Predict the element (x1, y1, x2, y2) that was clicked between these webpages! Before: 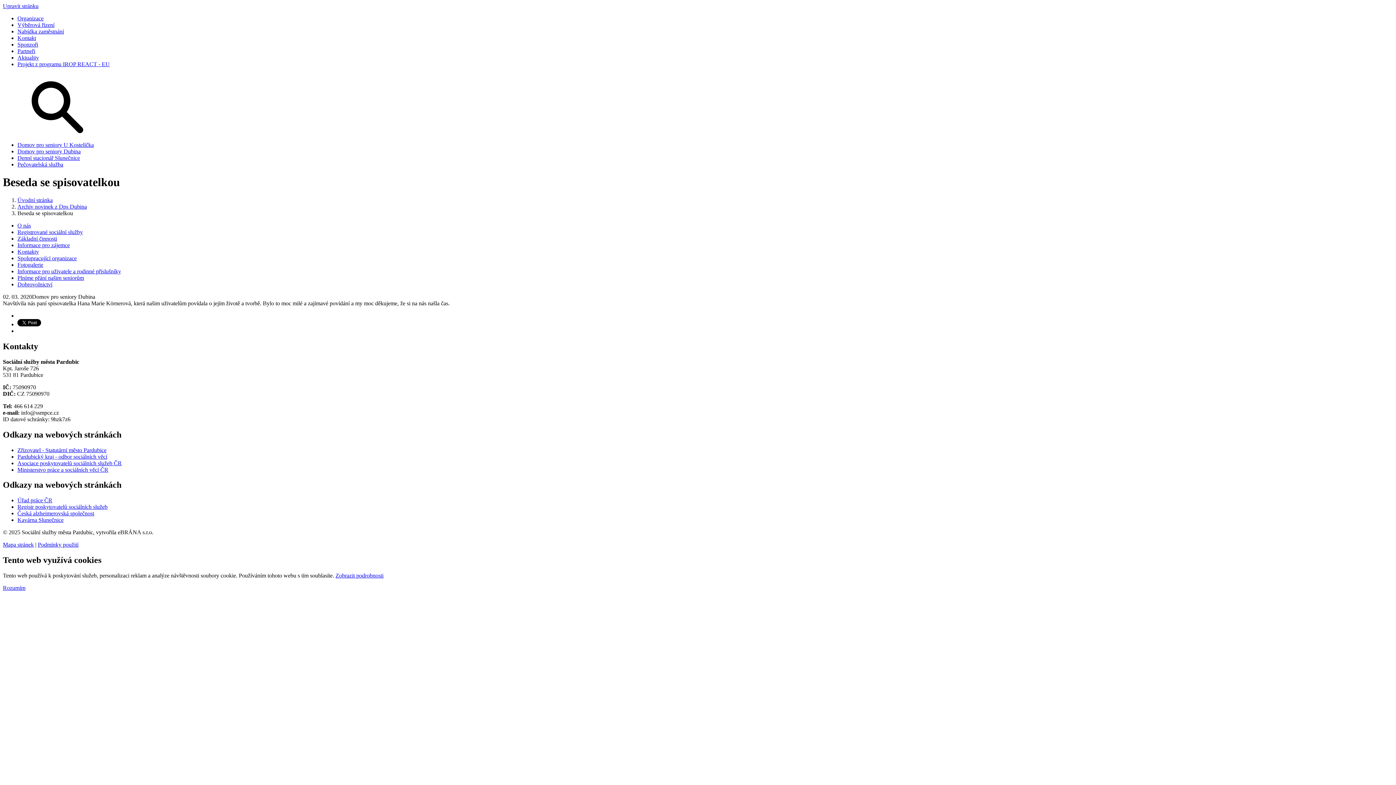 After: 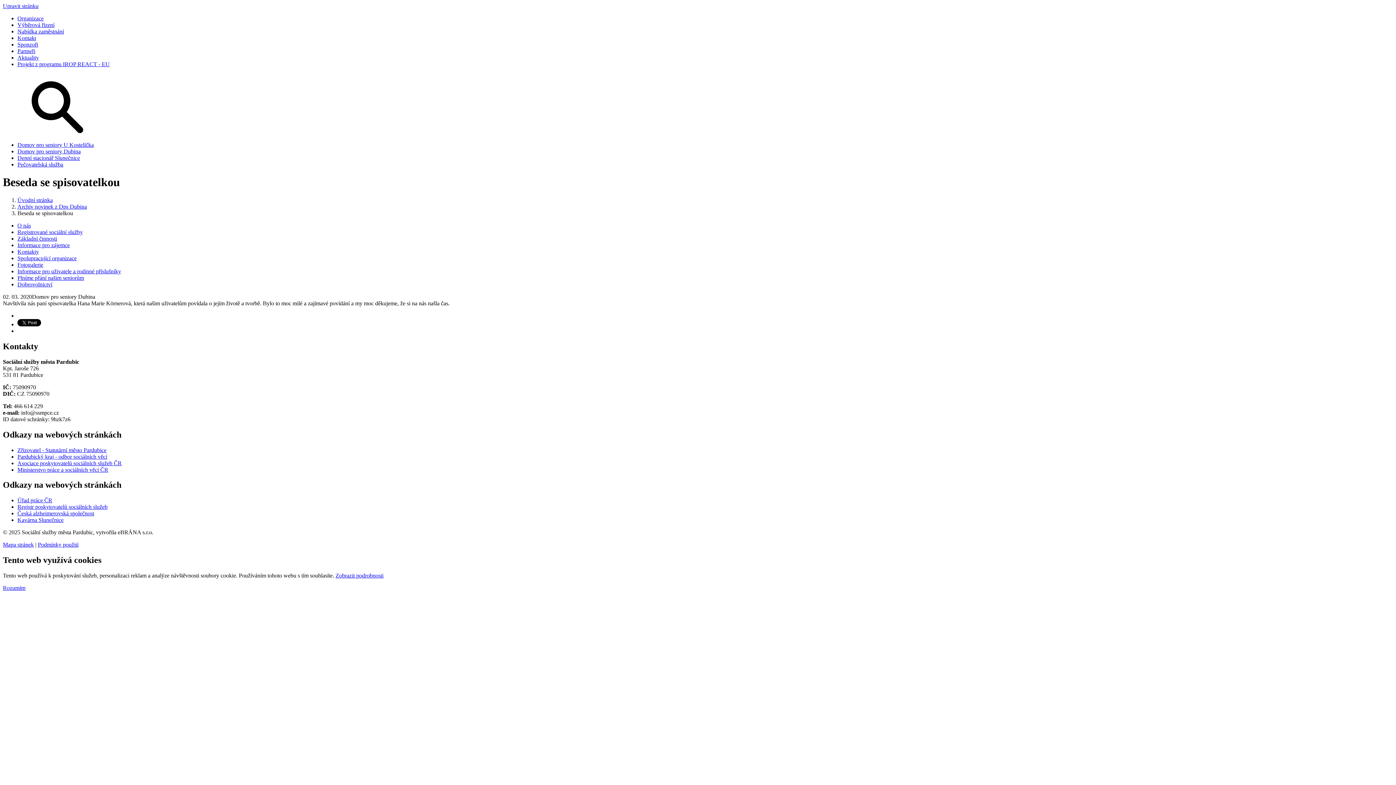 Action: bbox: (17, 497, 52, 503) label: Úřad práce ČR